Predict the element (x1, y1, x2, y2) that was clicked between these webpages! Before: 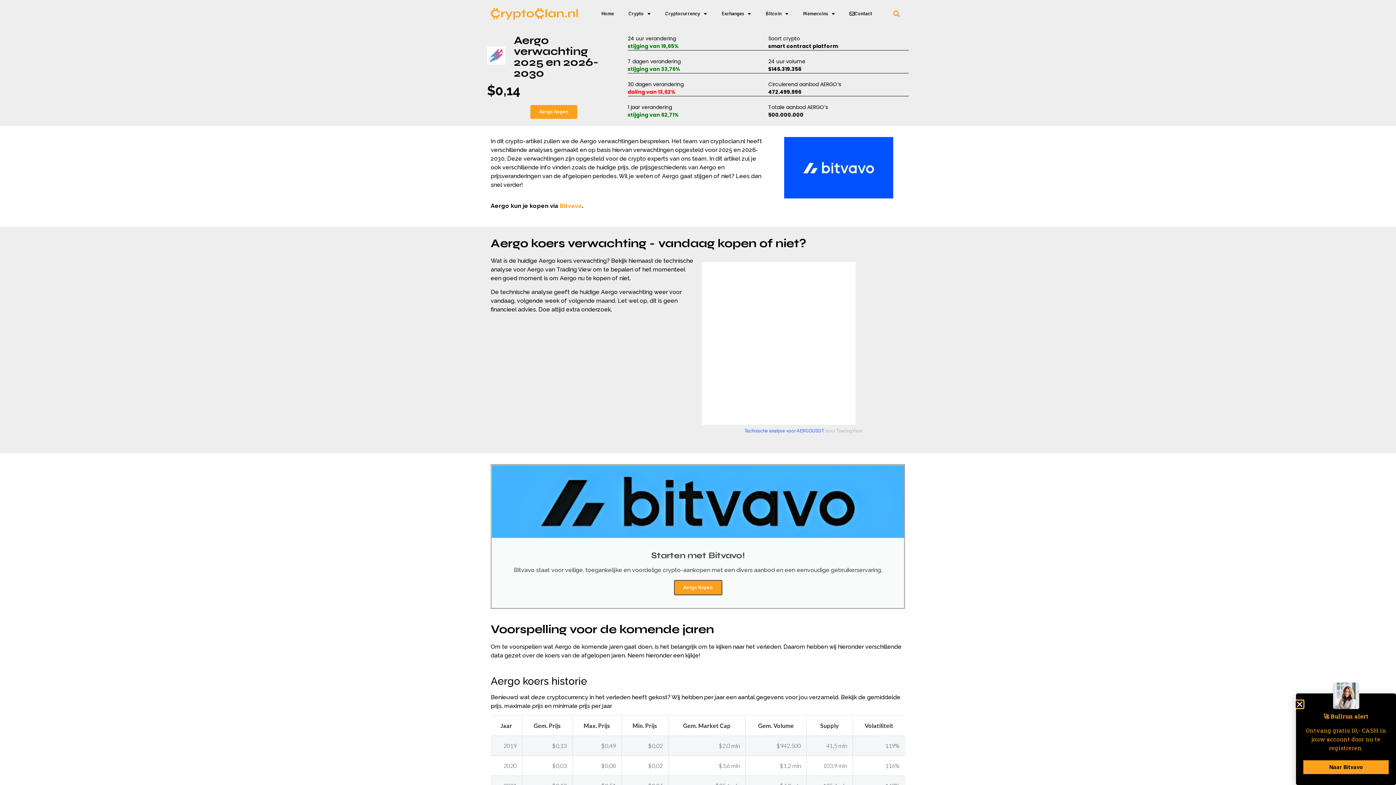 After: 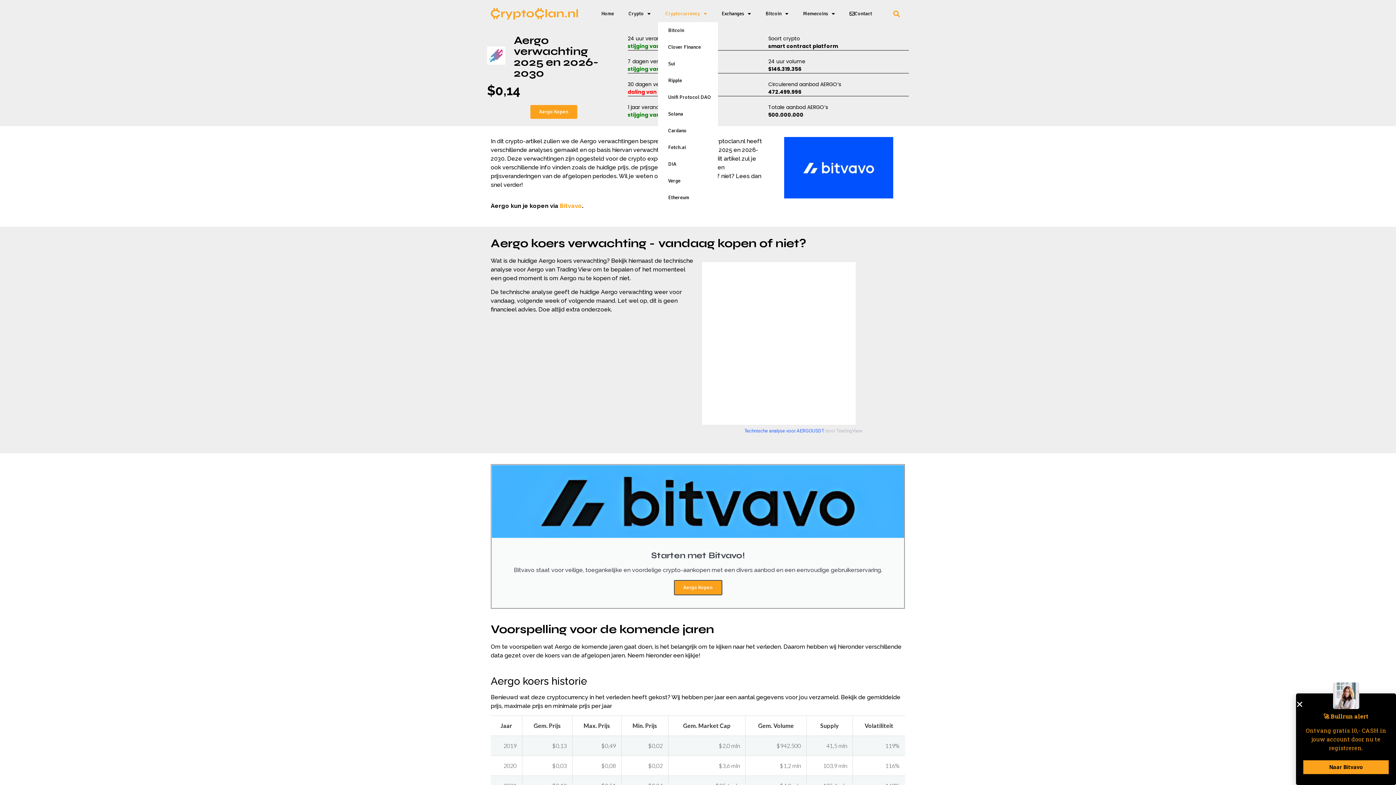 Action: bbox: (658, 5, 714, 22) label: Cryptocurrency